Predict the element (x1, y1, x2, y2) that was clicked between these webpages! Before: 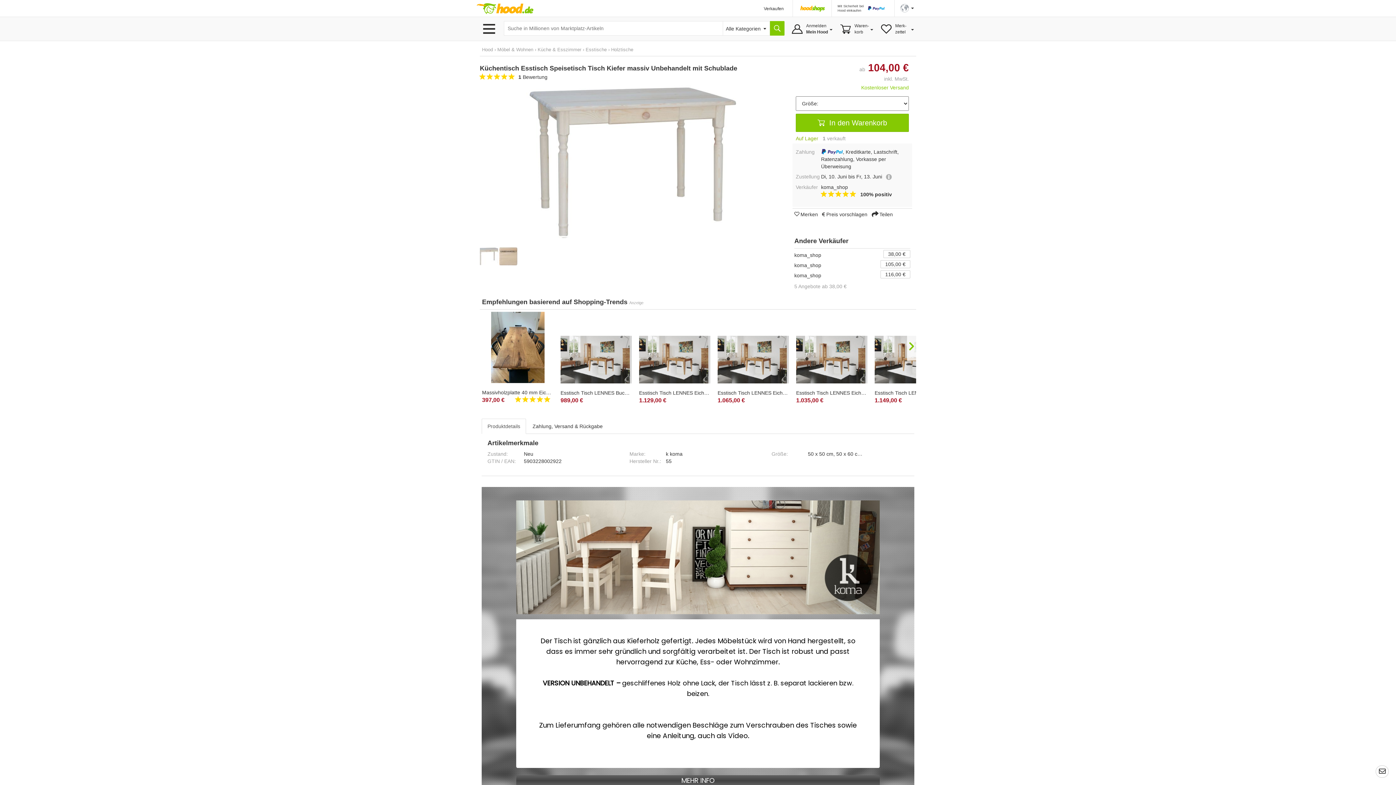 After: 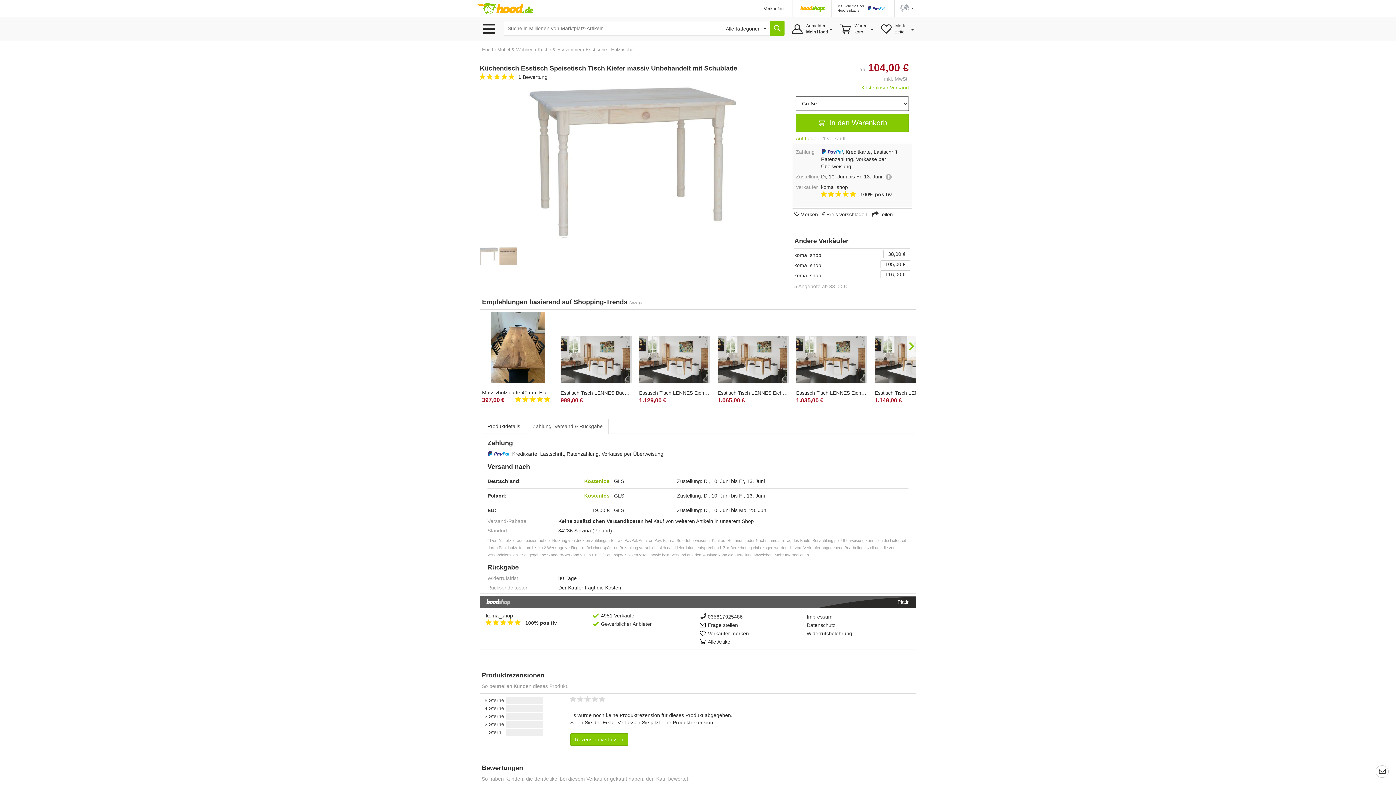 Action: bbox: (526, 418, 608, 434) label: Zahlung, Versand & Rückgabe